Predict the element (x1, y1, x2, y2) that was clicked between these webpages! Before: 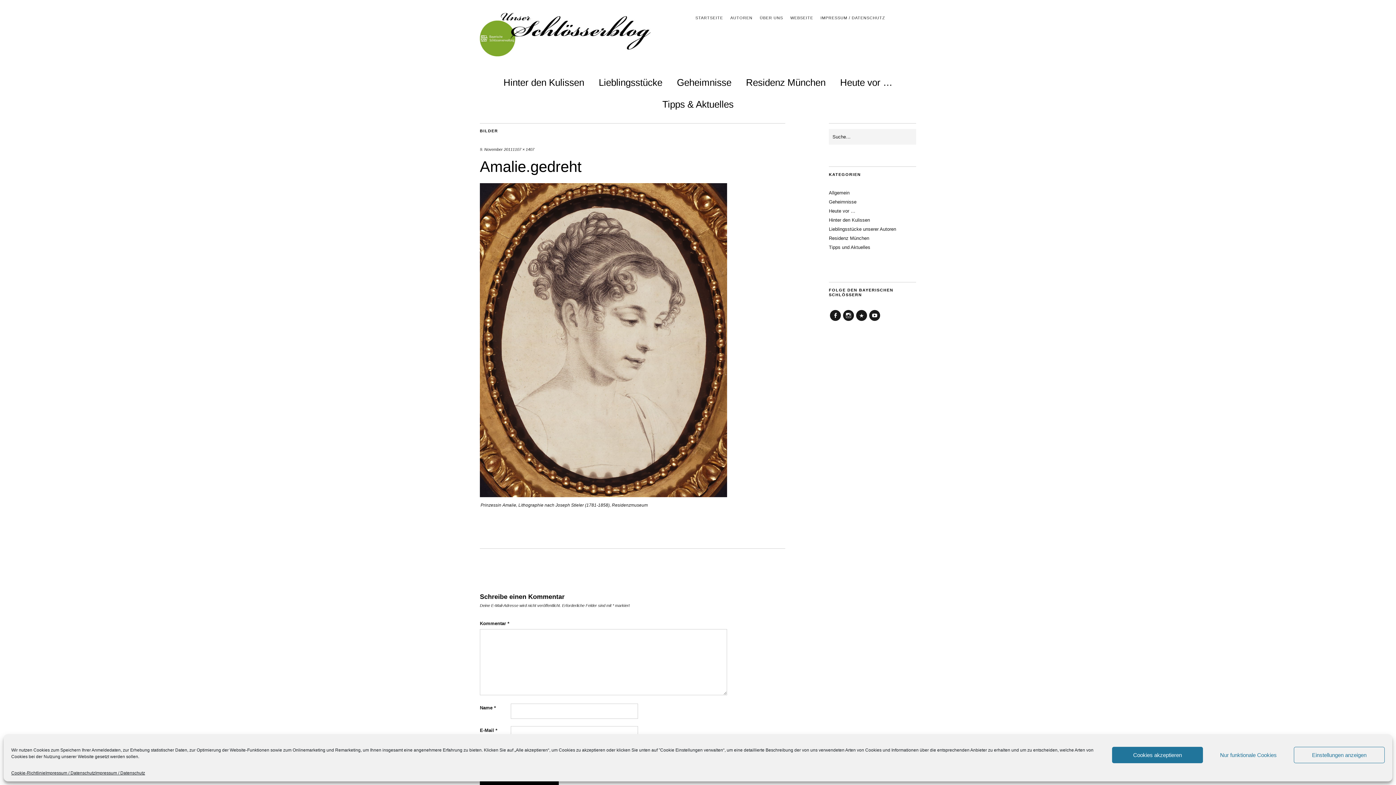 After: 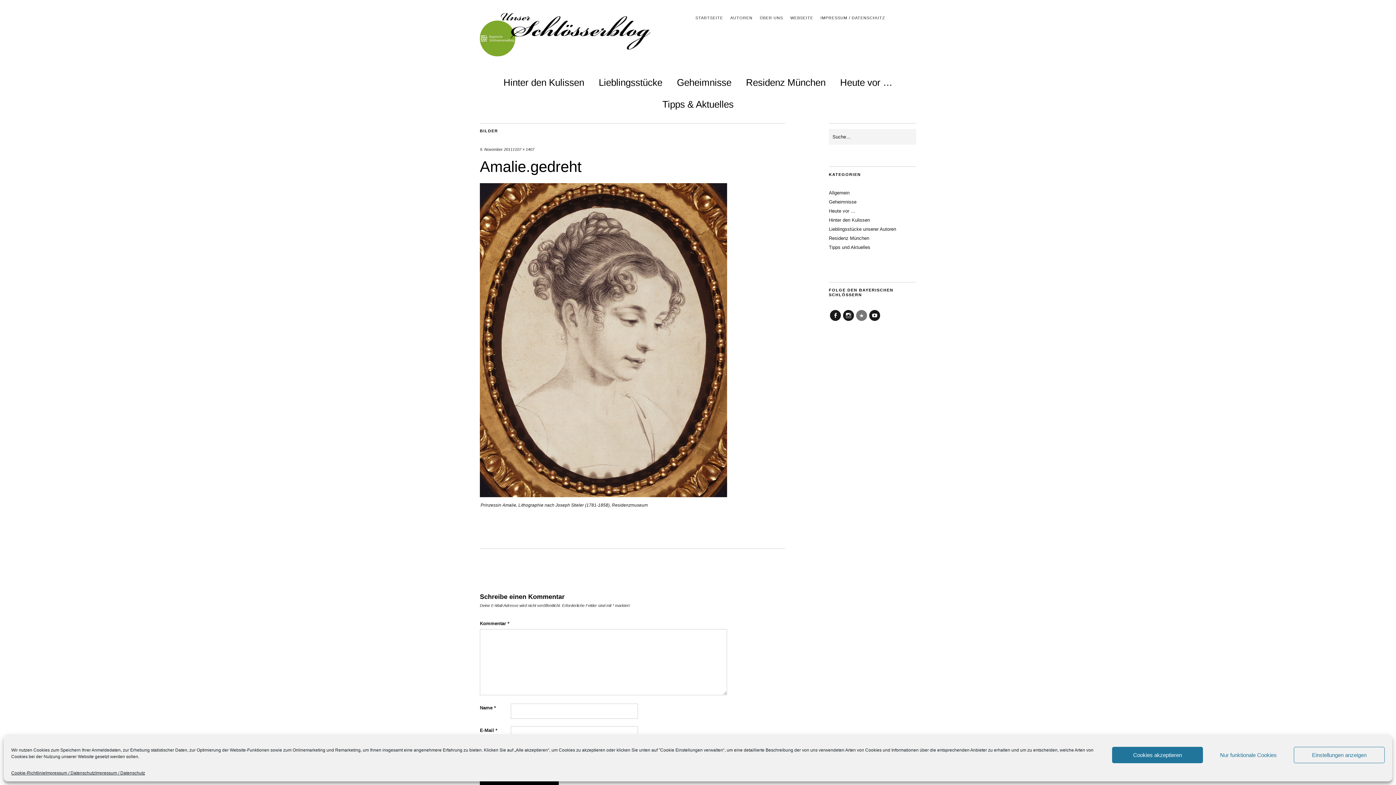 Action: label: Newsletter bbox: (856, 310, 867, 321)